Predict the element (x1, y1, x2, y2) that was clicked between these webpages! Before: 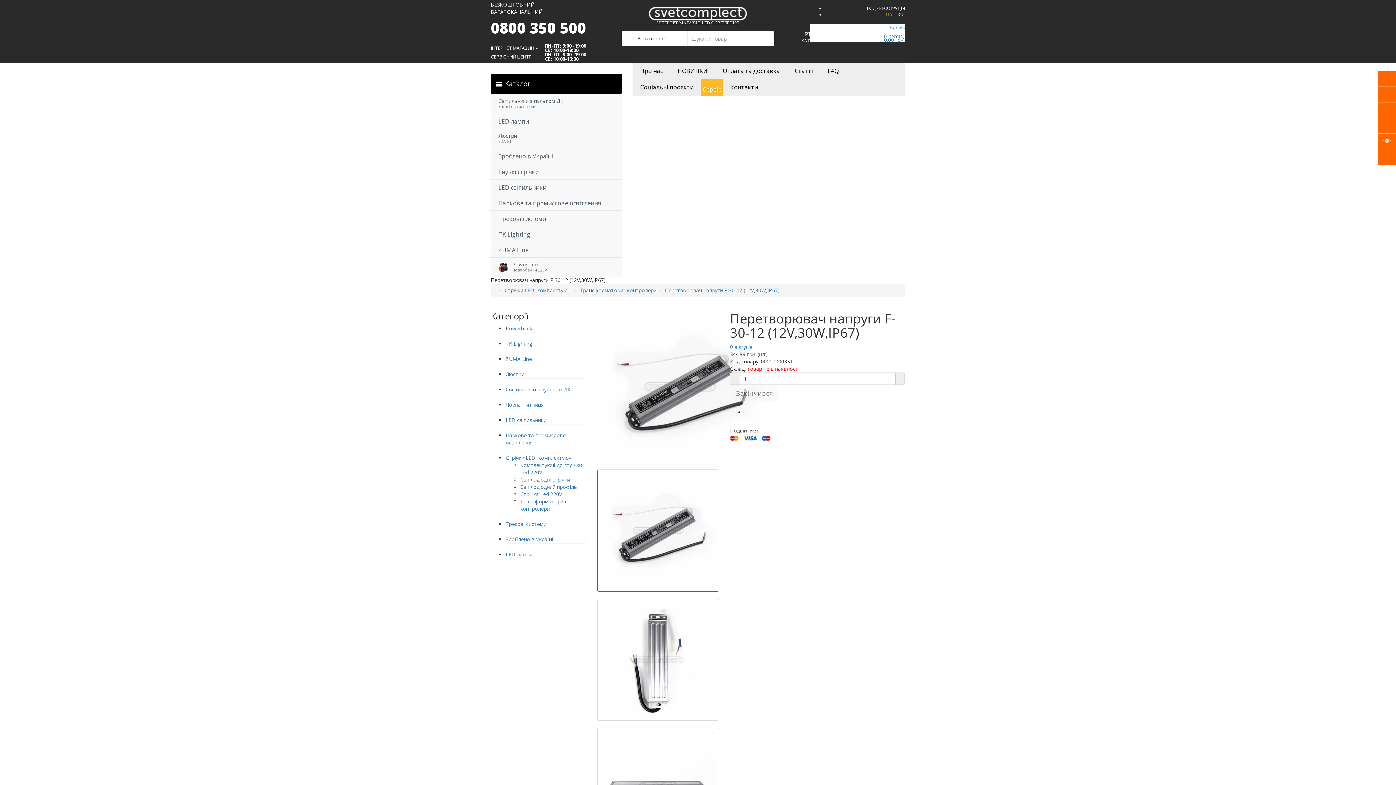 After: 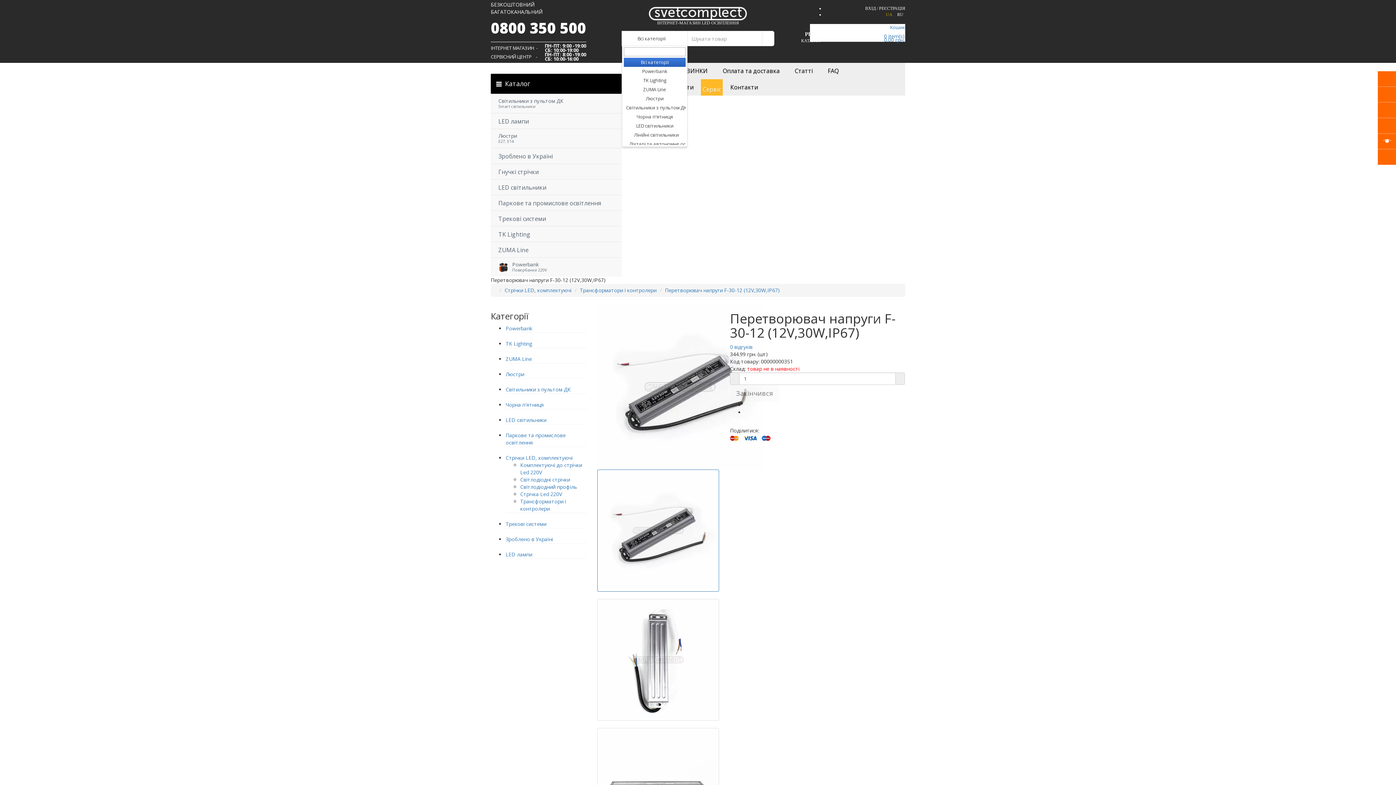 Action: label: Всі категорії bbox: (622, 31, 687, 45)